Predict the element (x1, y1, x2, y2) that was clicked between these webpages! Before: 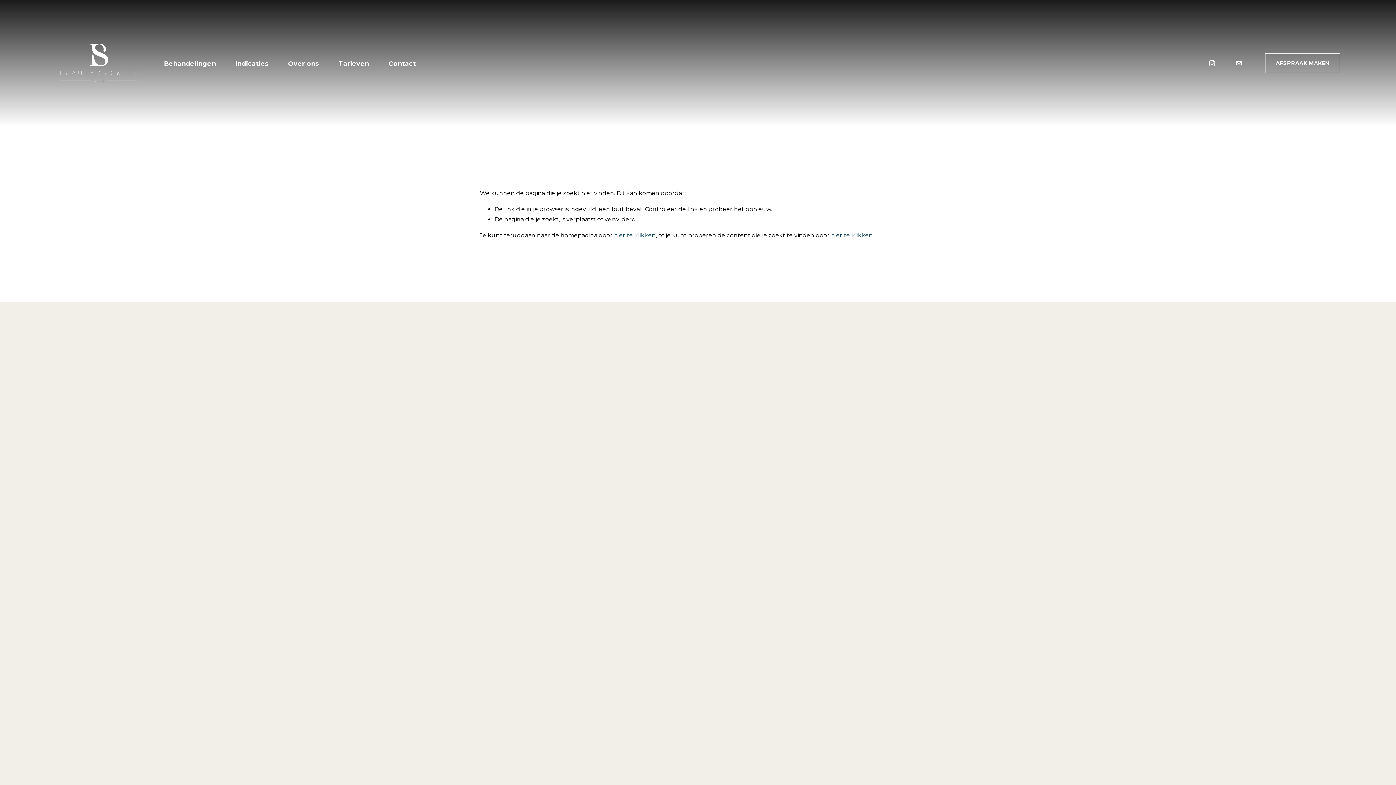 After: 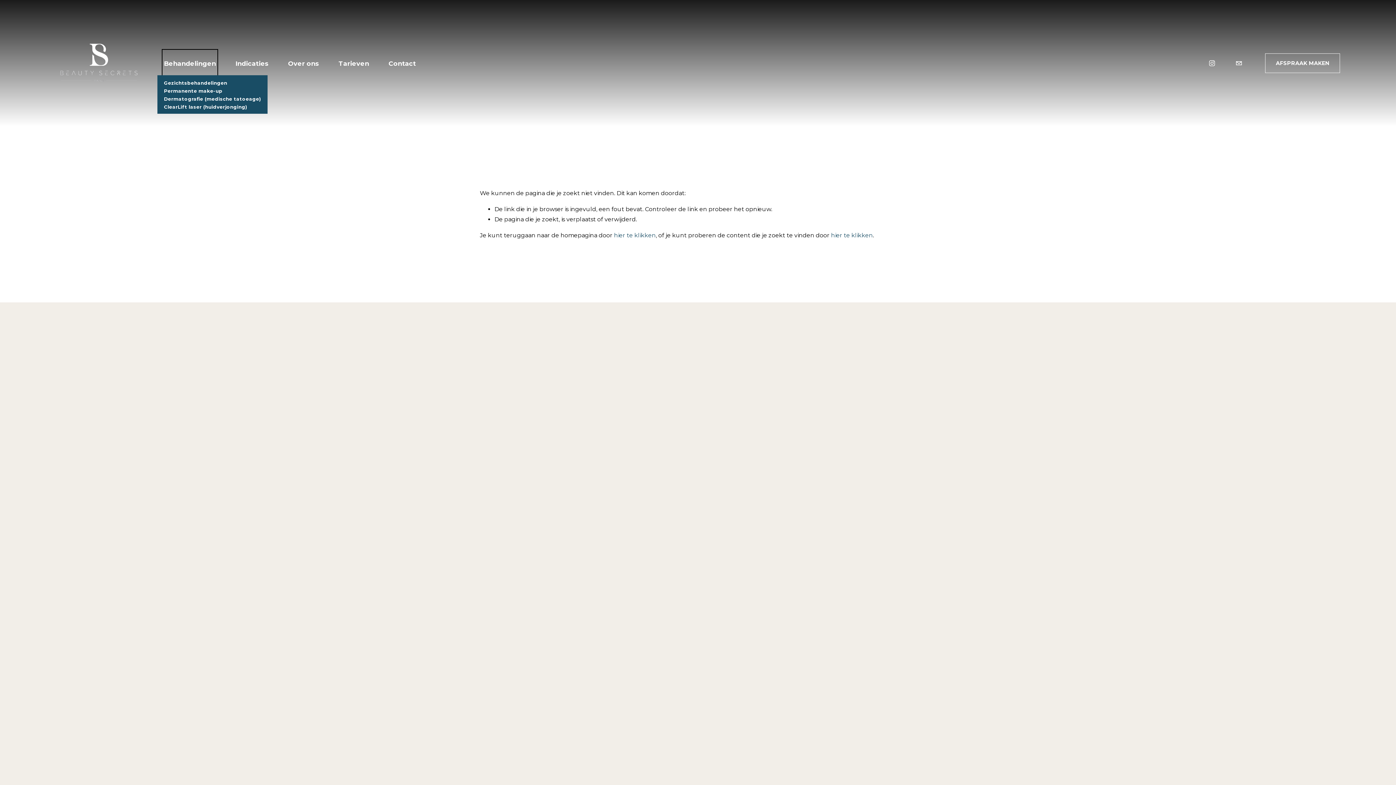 Action: bbox: (164, 51, 216, 75) label: folder dropdown